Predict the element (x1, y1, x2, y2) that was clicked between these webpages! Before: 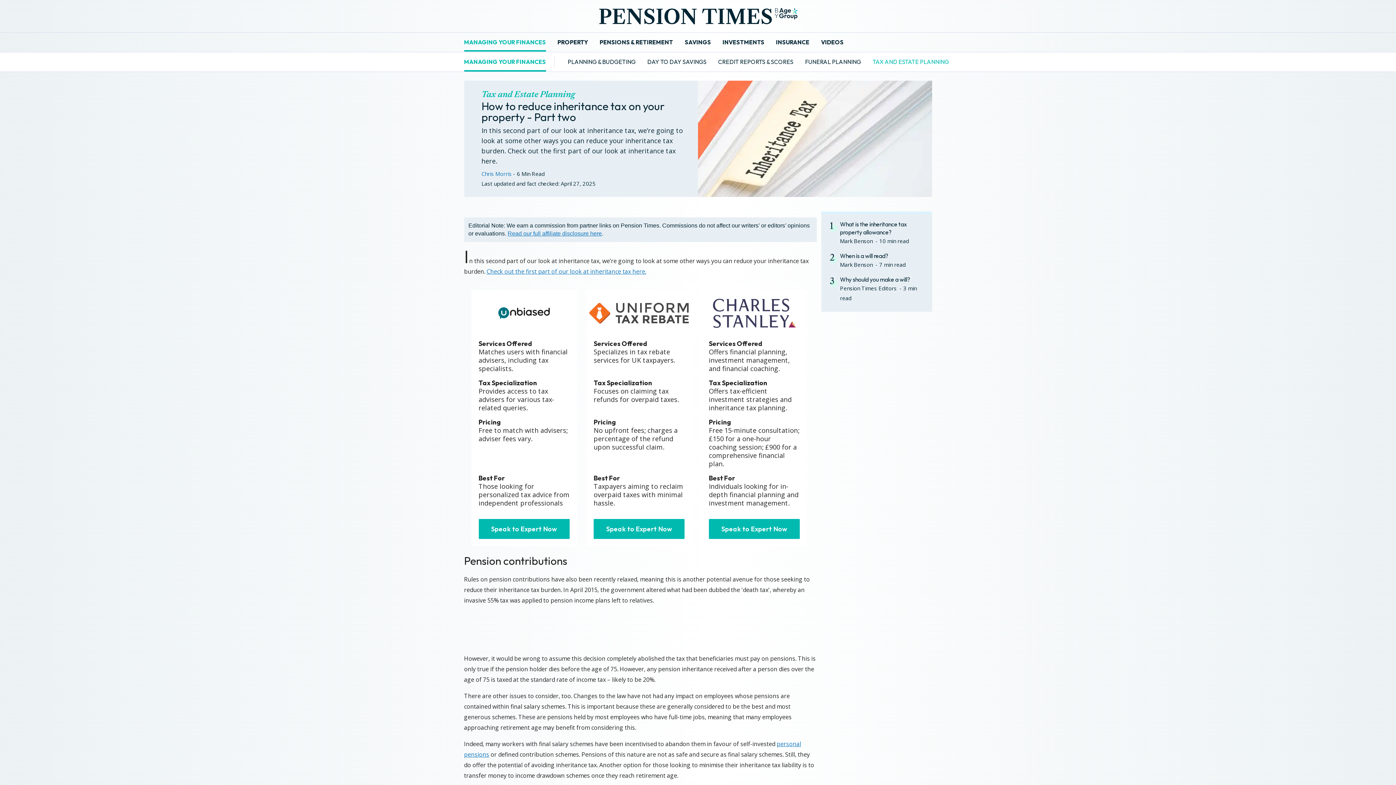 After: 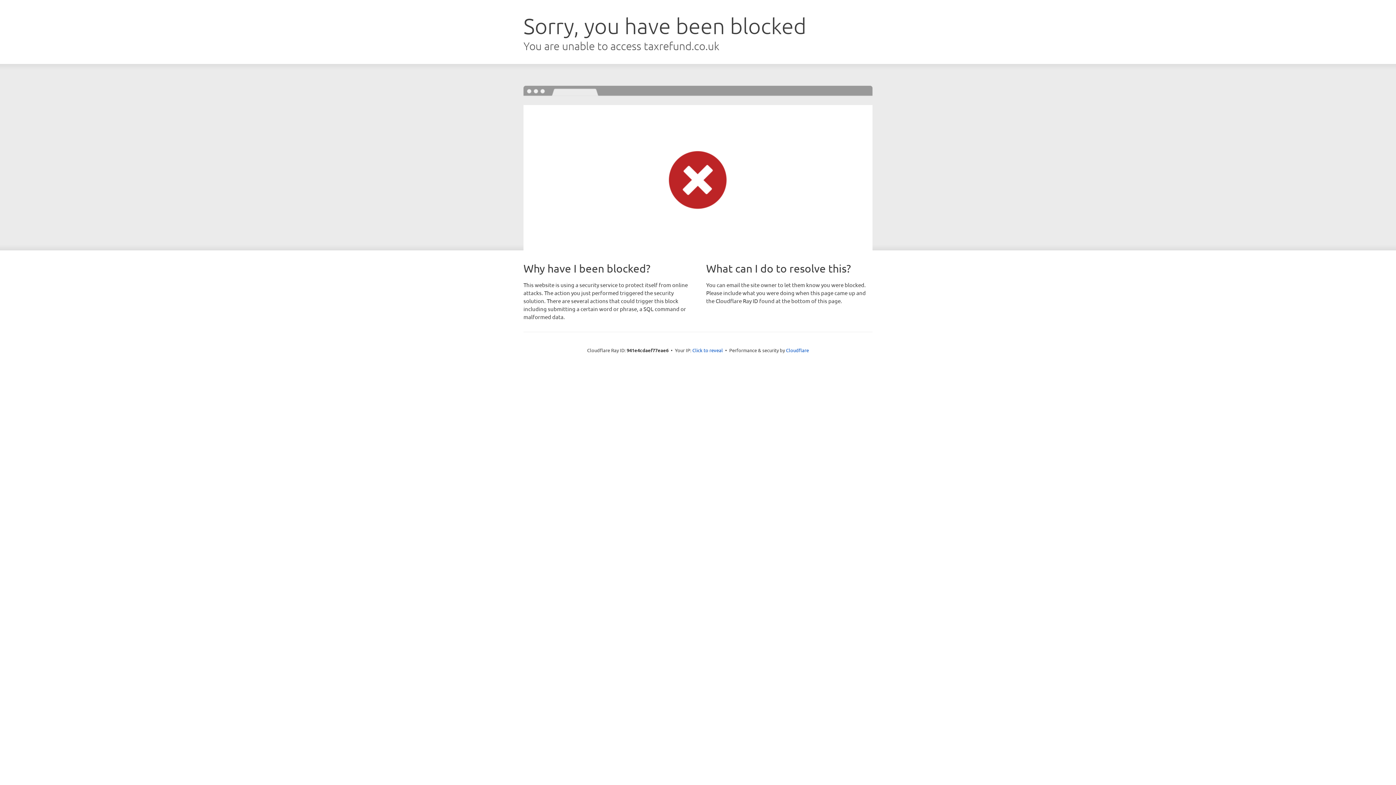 Action: bbox: (586, 308, 692, 317)